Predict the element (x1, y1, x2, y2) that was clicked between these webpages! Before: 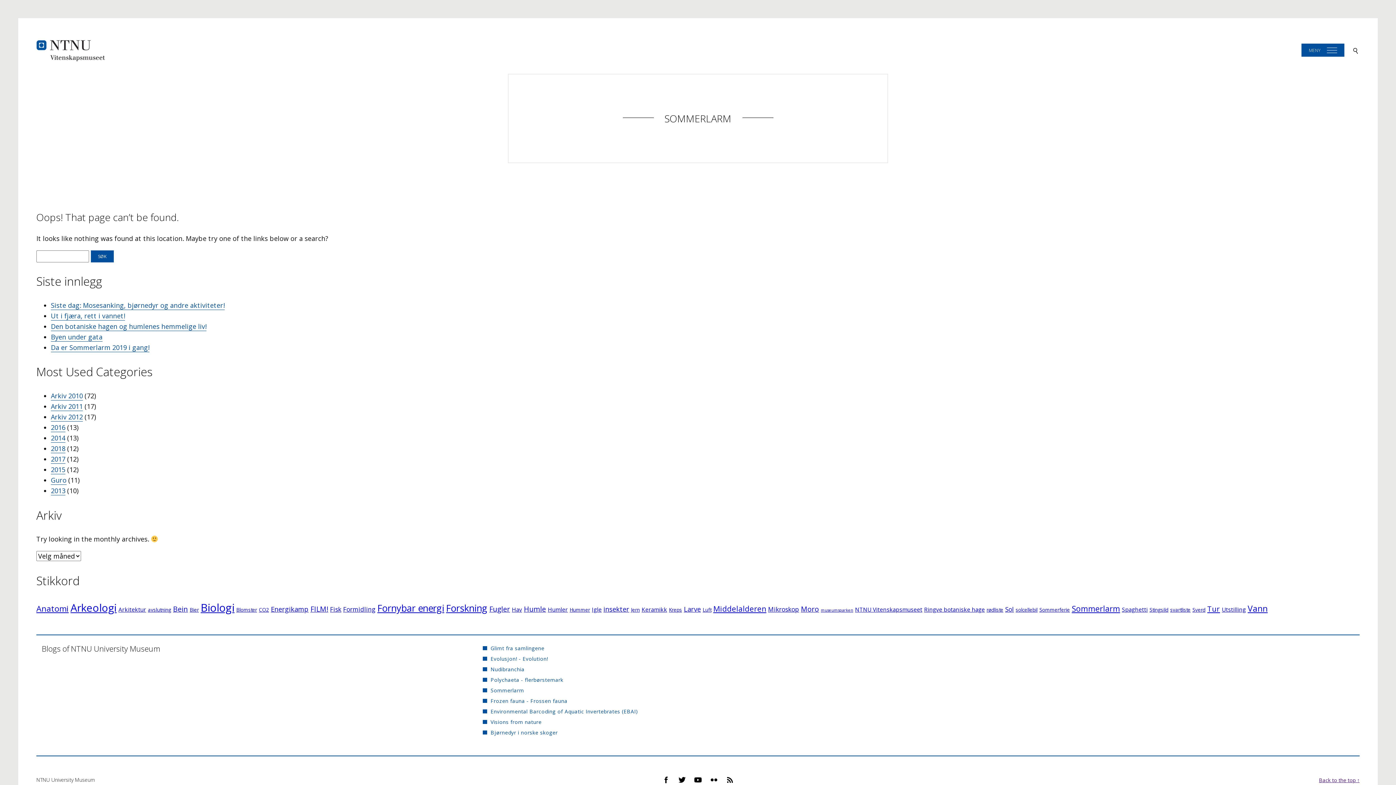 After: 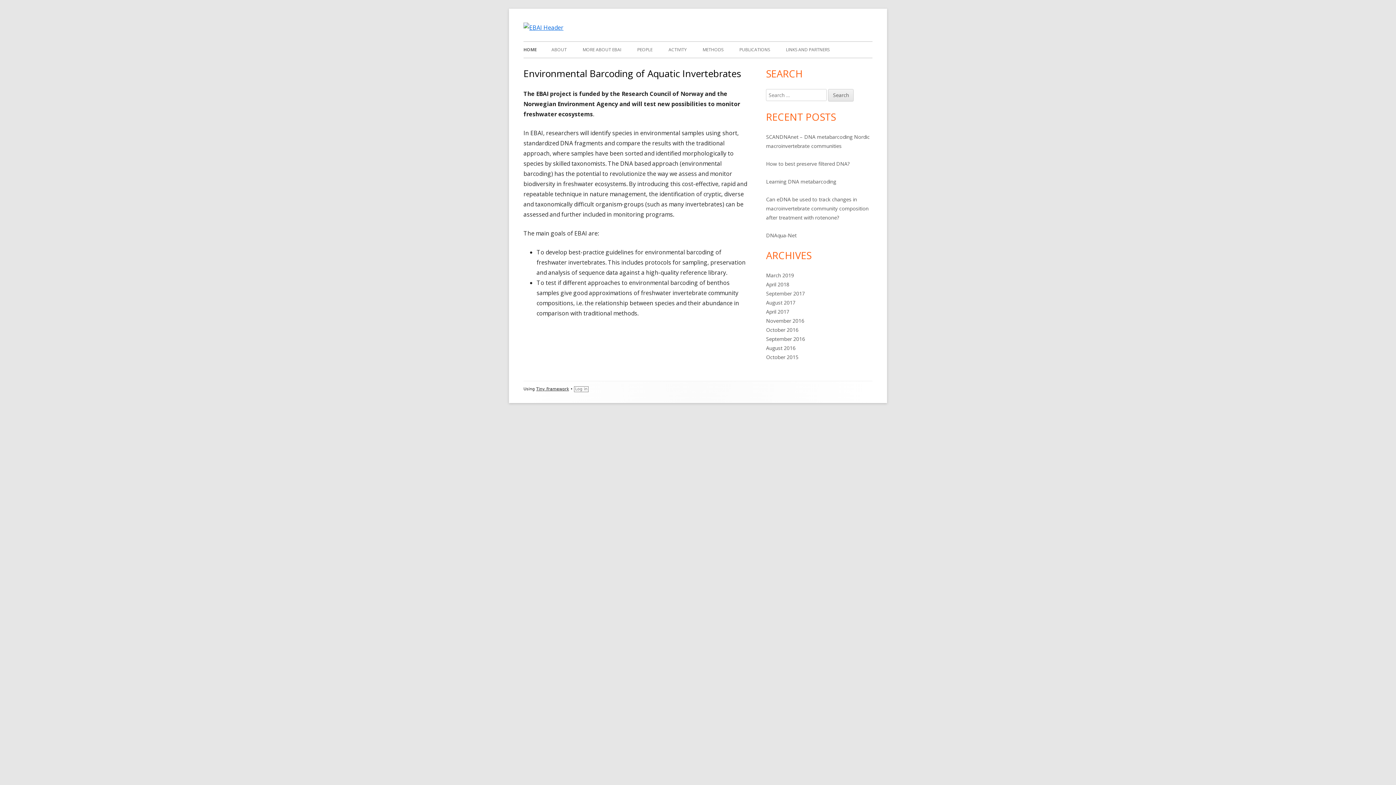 Action: bbox: (483, 708, 638, 715) label: Environmental Barcoding of Aquatic Invertebrates (EBAI)